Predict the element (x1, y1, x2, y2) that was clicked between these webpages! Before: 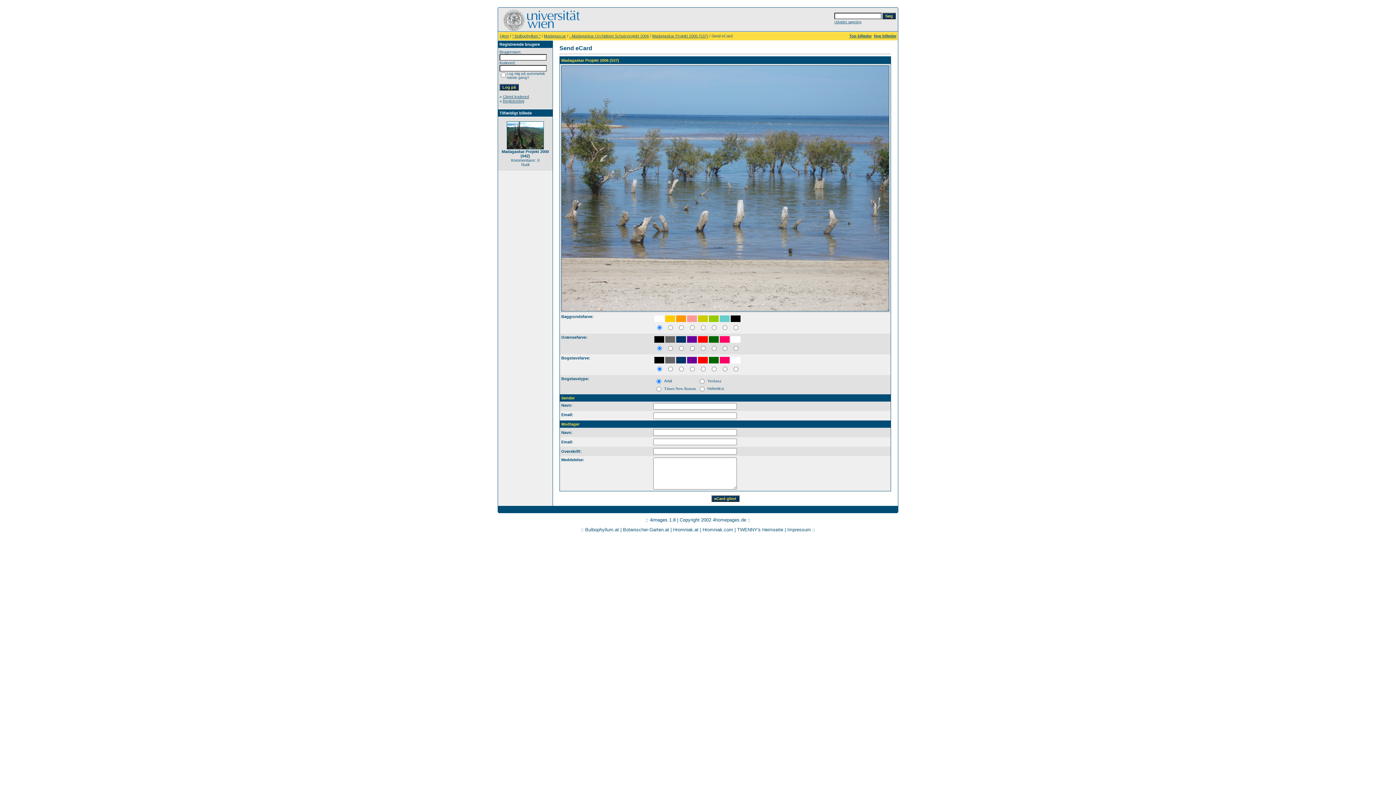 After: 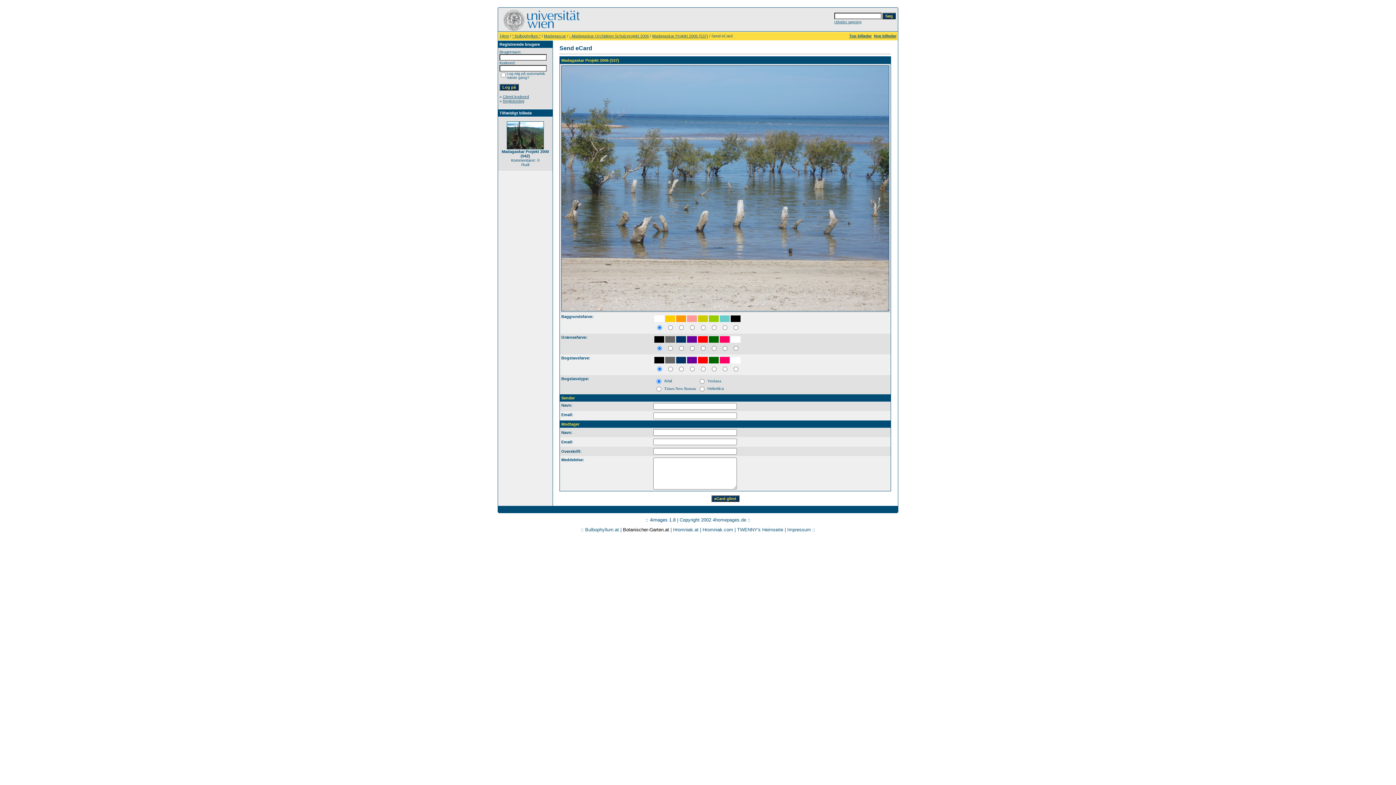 Action: bbox: (623, 527, 669, 532) label: Botanischer-Garten.at